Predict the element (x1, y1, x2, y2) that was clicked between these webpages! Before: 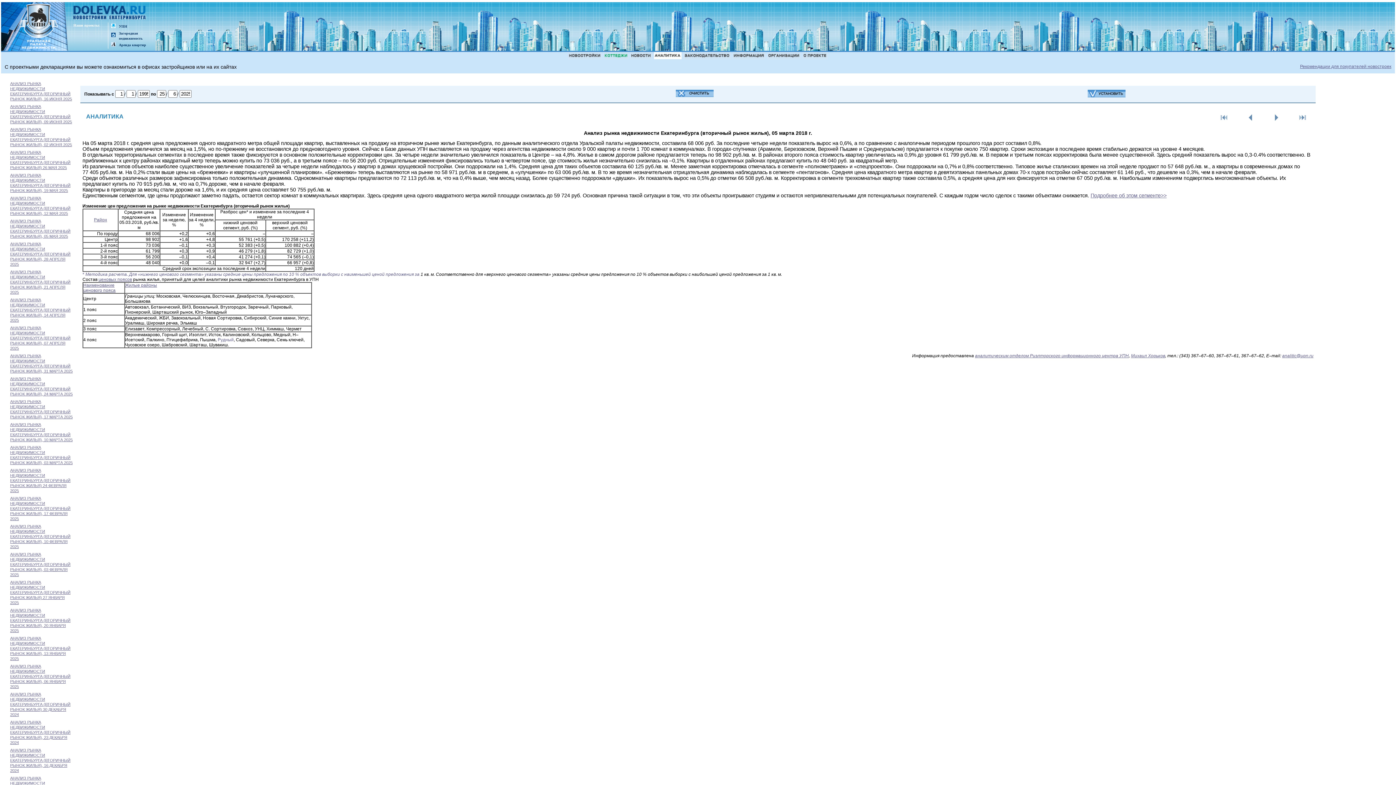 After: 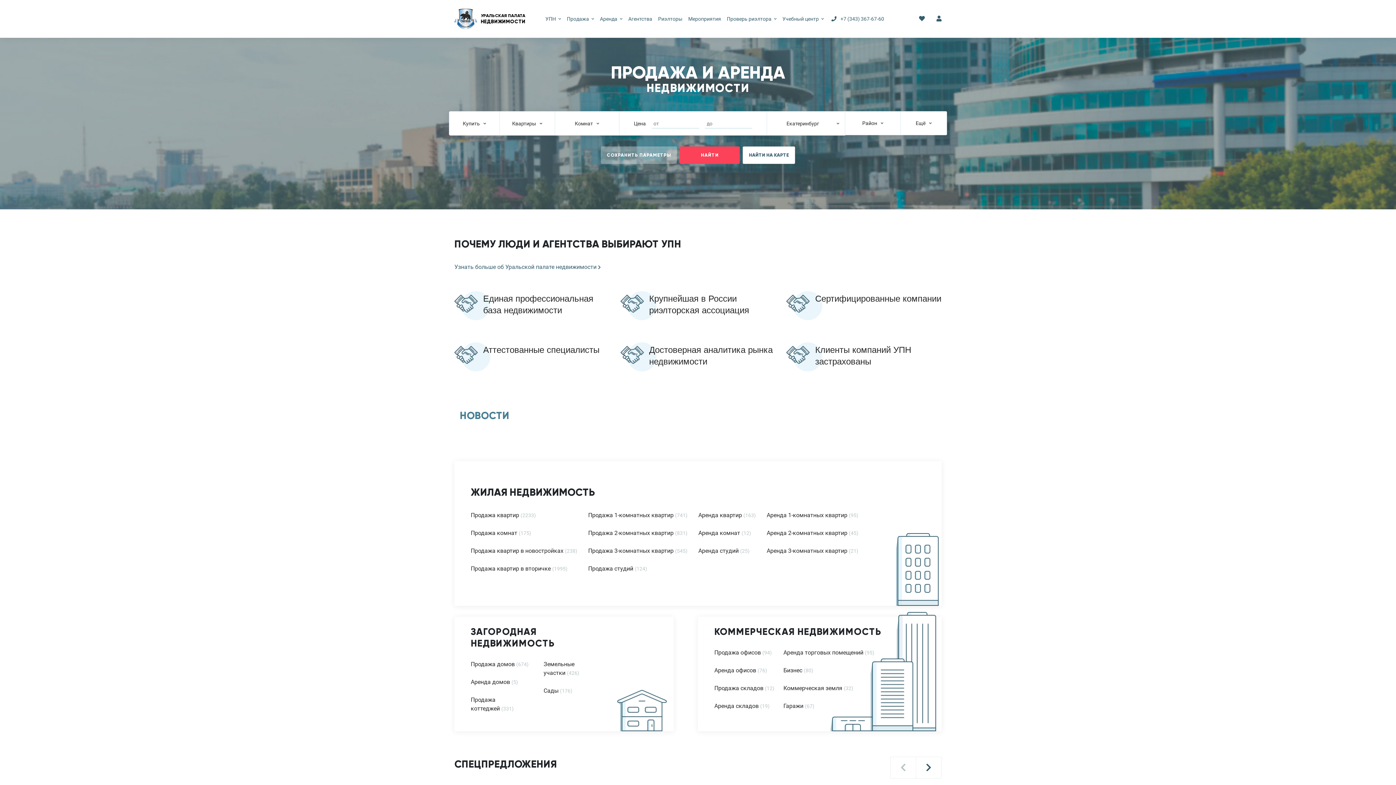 Action: label: УПН bbox: (118, 24, 127, 28)